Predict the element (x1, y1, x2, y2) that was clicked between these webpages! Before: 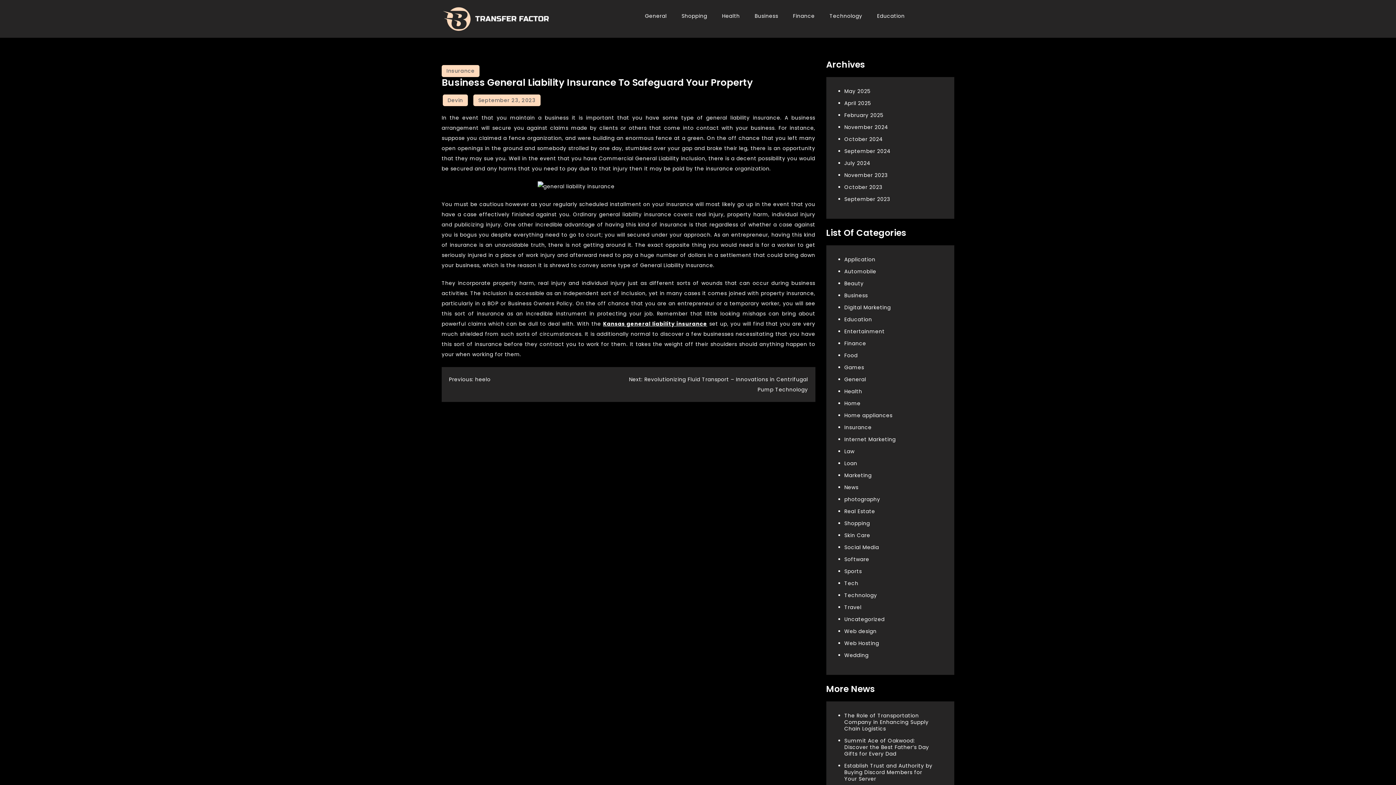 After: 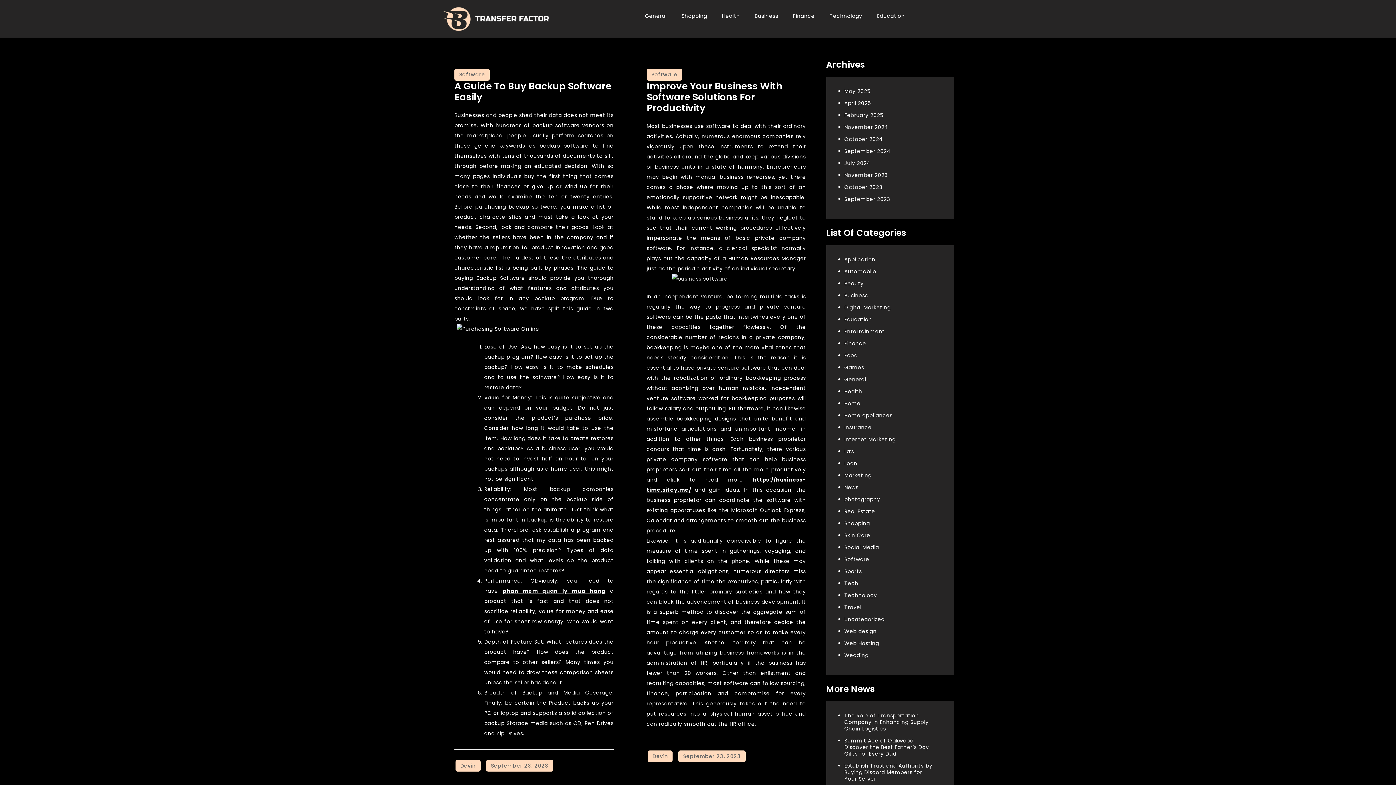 Action: bbox: (844, 556, 869, 563) label: Software